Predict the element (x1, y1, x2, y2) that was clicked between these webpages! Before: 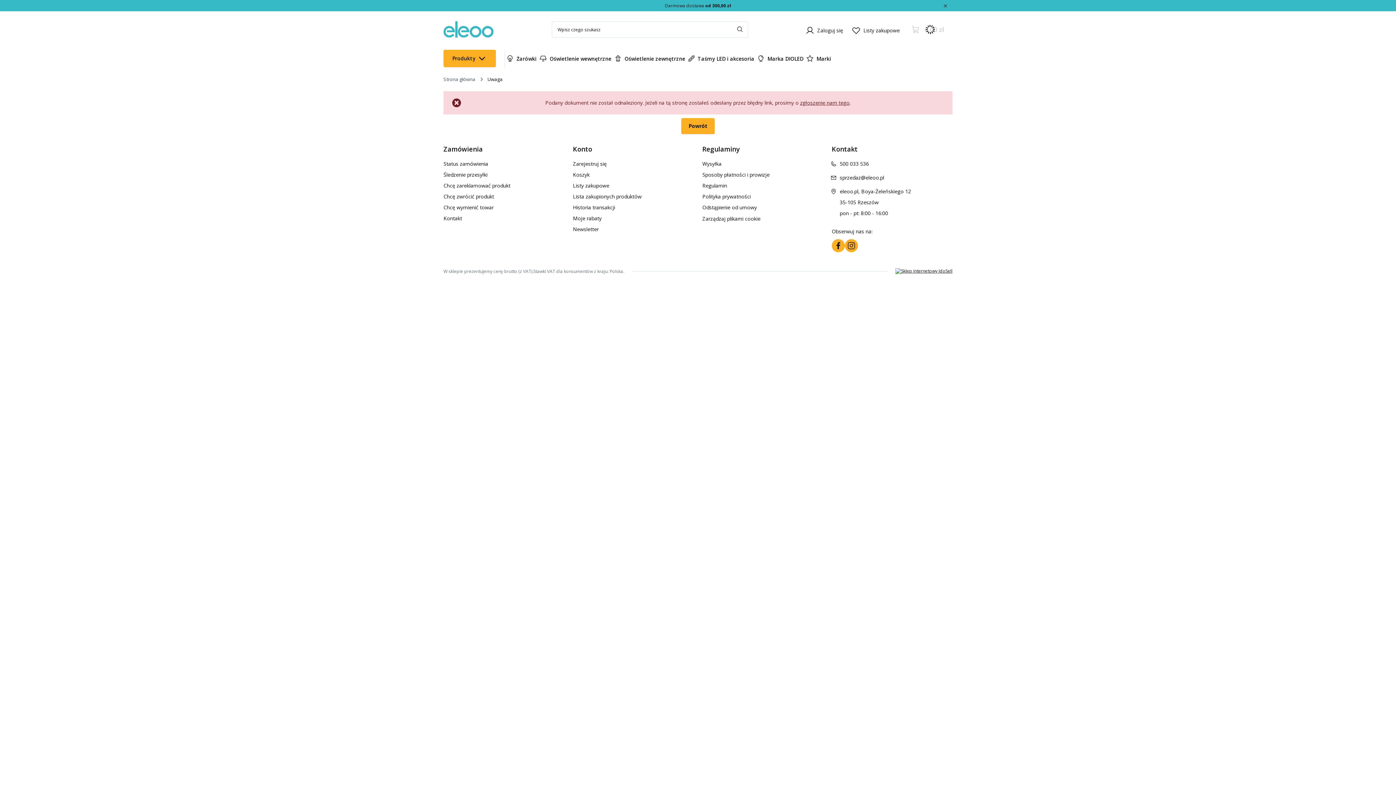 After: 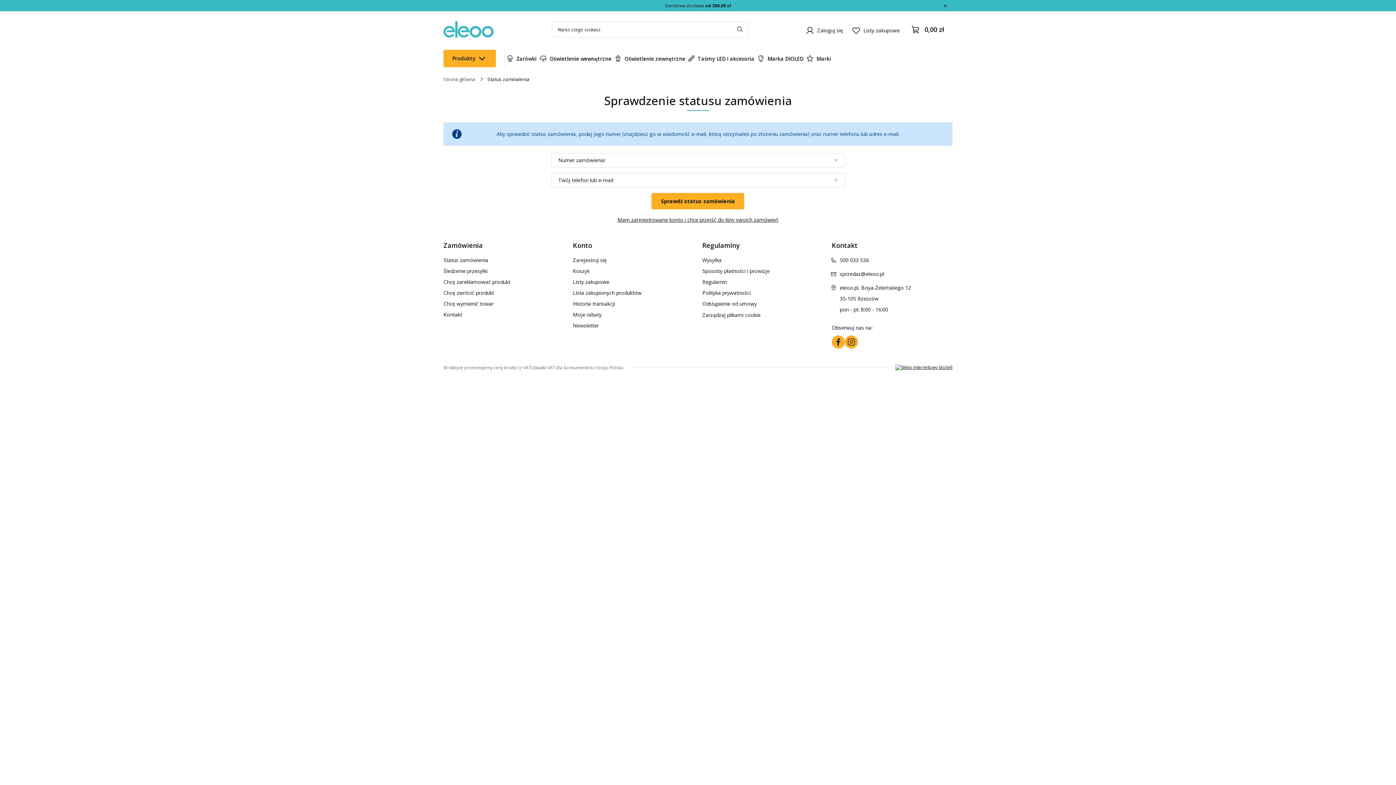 Action: label: Śledzenie przesyłki bbox: (443, 171, 555, 178)